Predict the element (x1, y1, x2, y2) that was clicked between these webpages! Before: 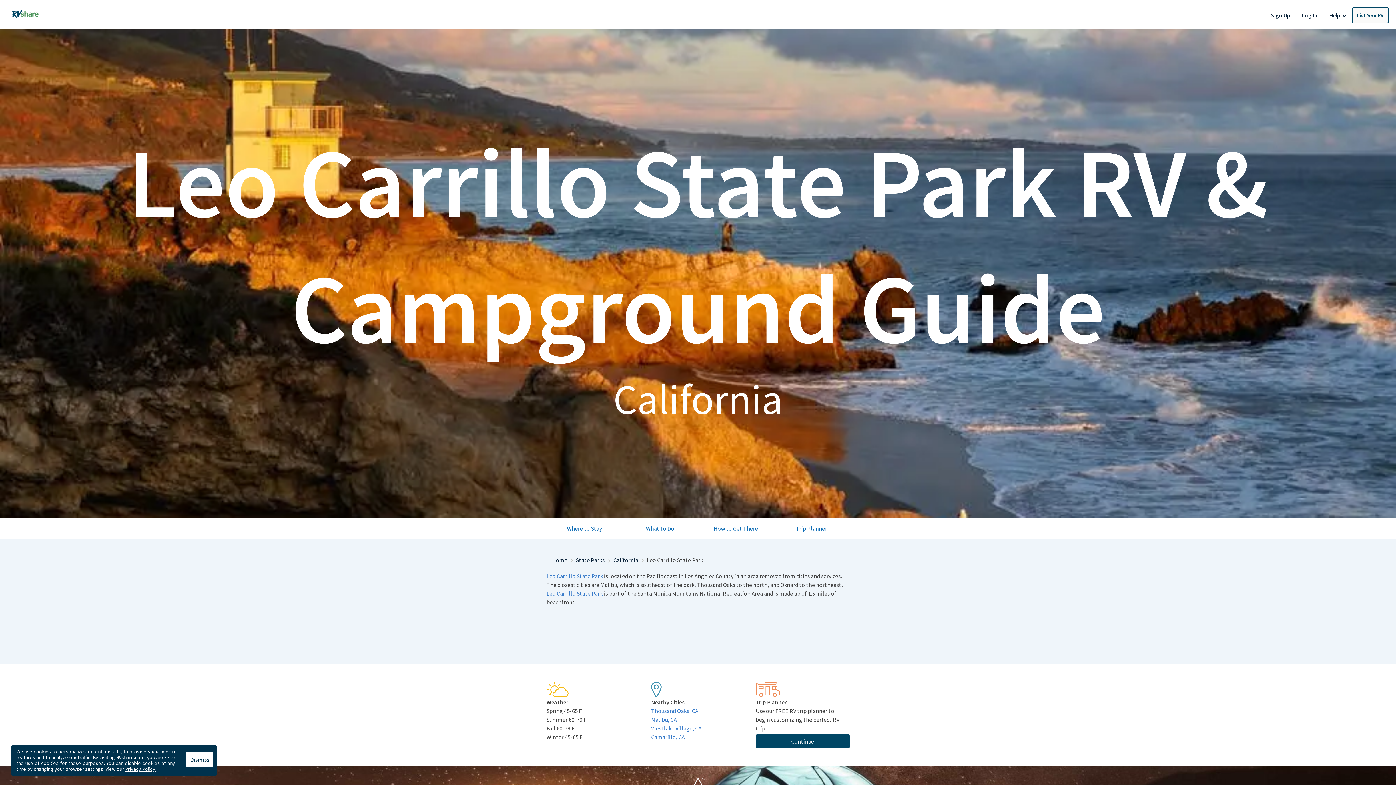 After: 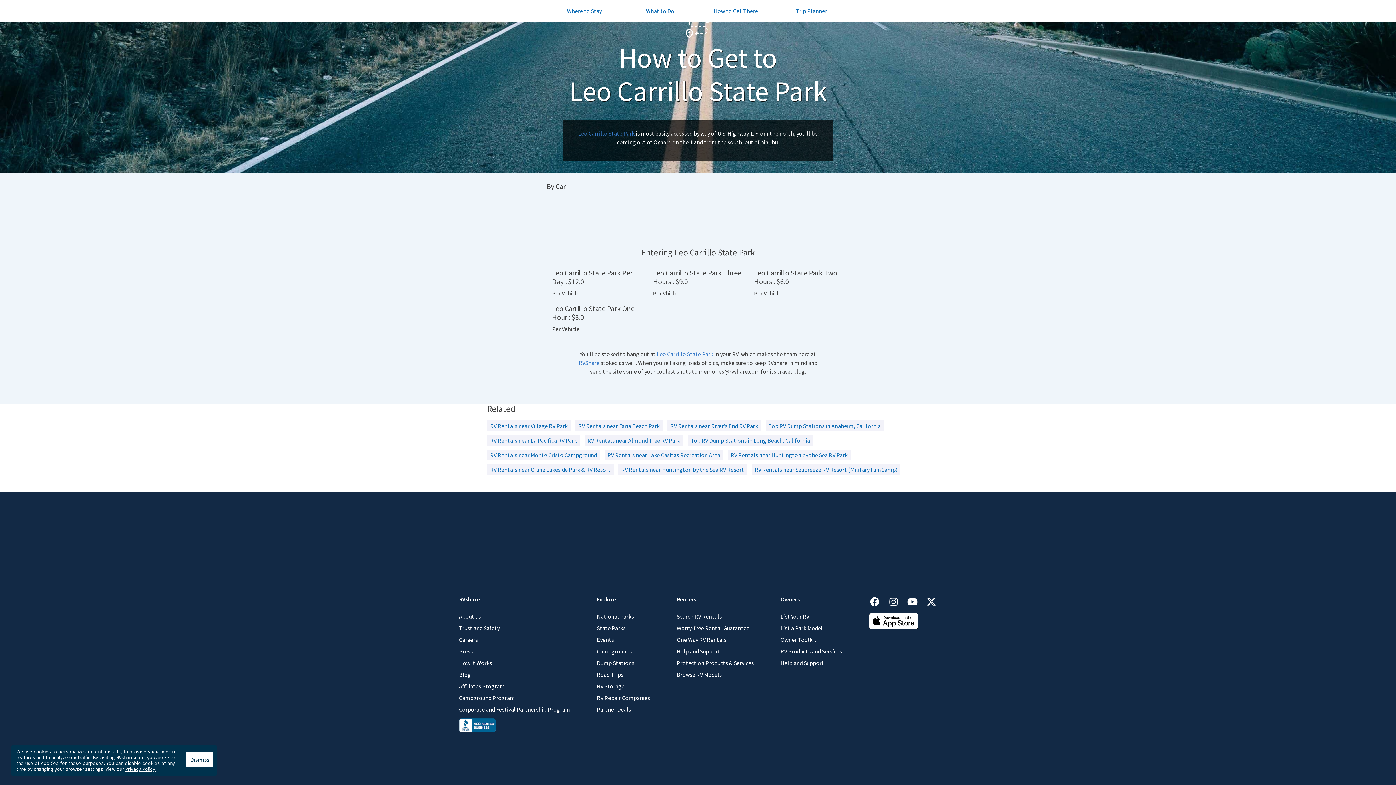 Action: bbox: (699, 524, 772, 533) label: How to Get There